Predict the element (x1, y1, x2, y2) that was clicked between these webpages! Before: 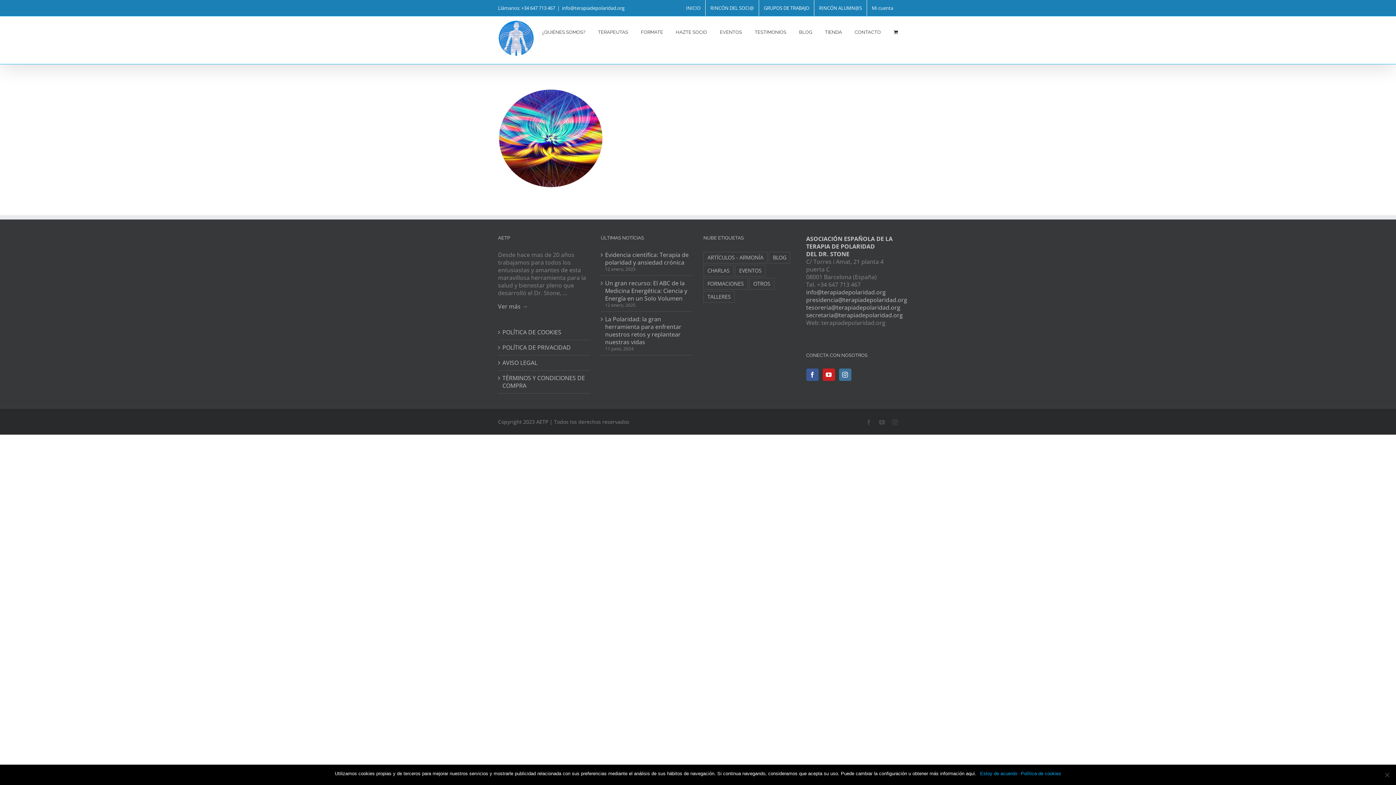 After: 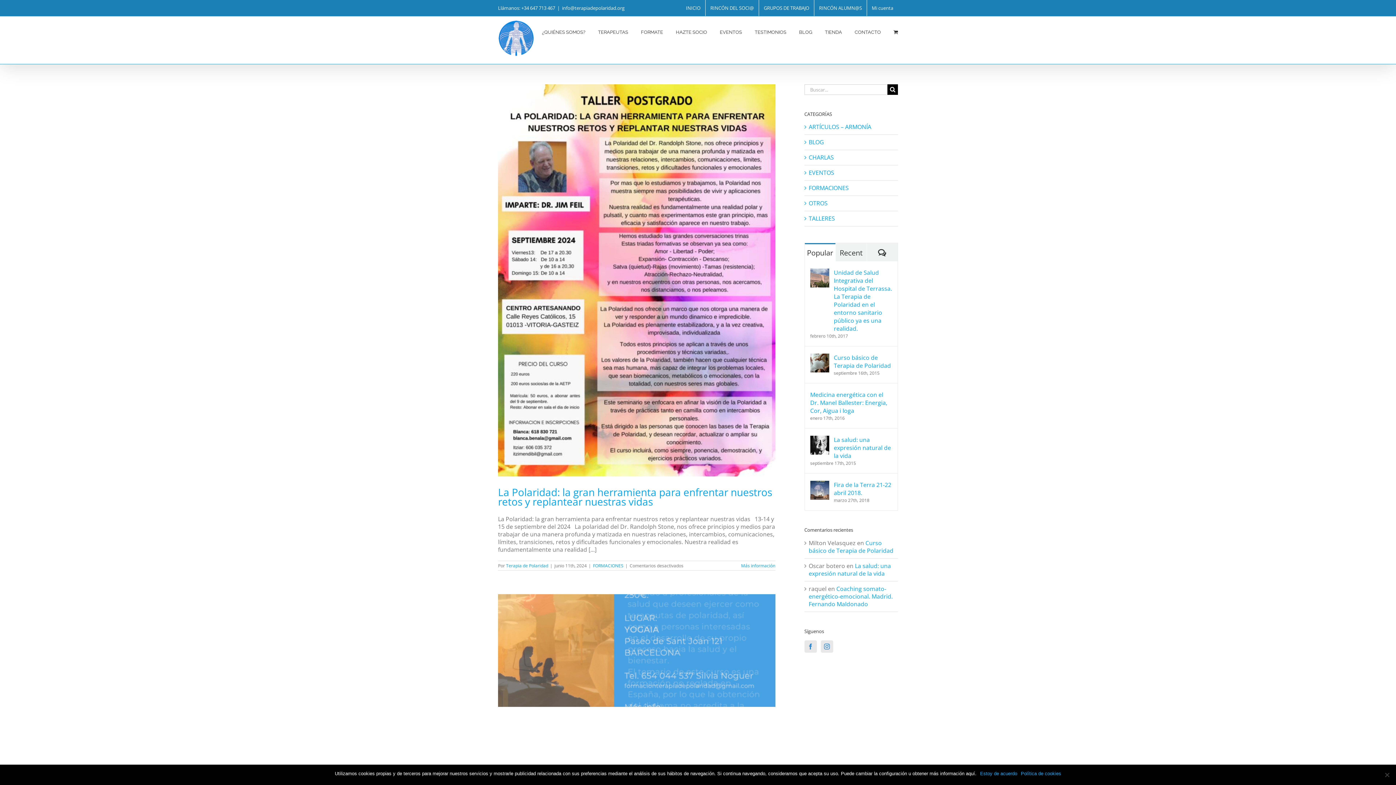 Action: label: FORMACIONES (51 elementos) bbox: (703, 278, 748, 289)